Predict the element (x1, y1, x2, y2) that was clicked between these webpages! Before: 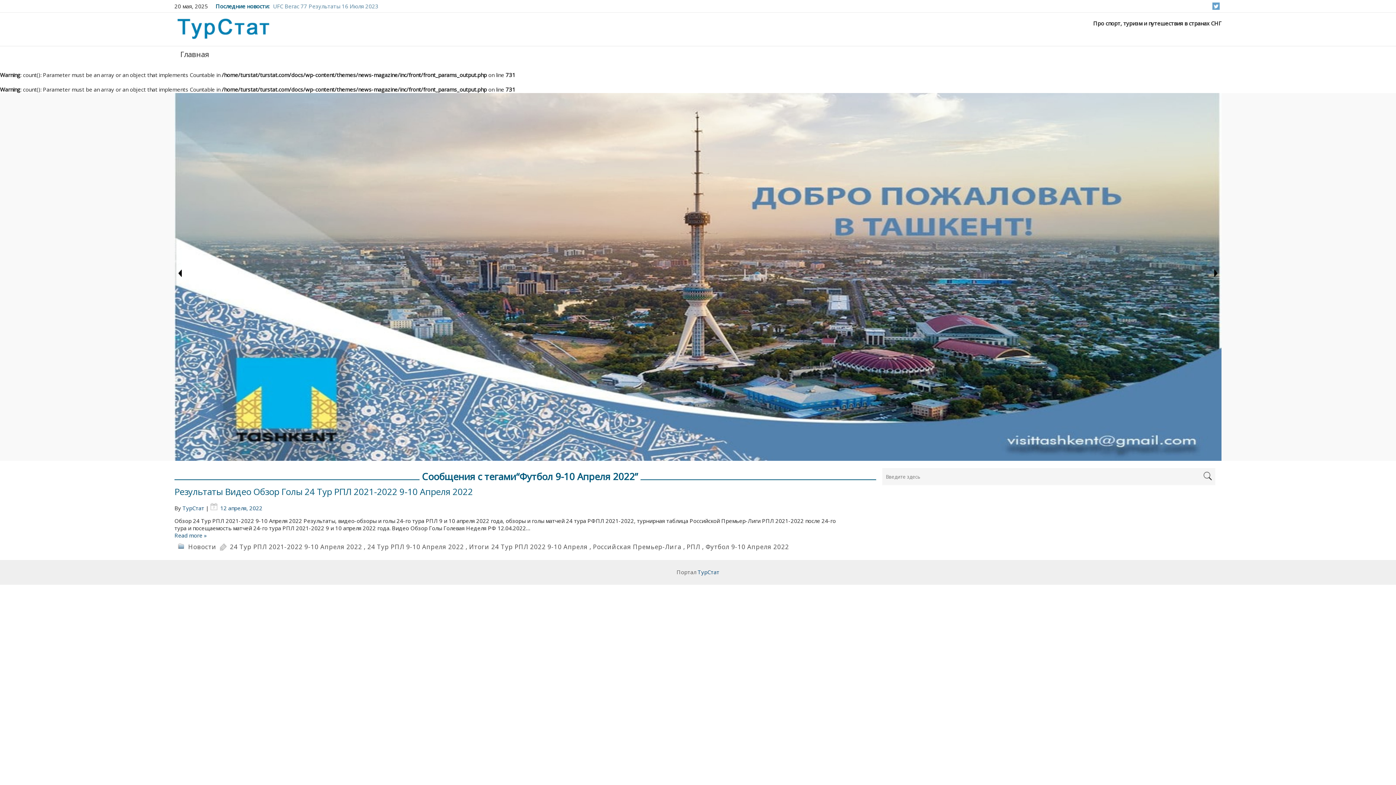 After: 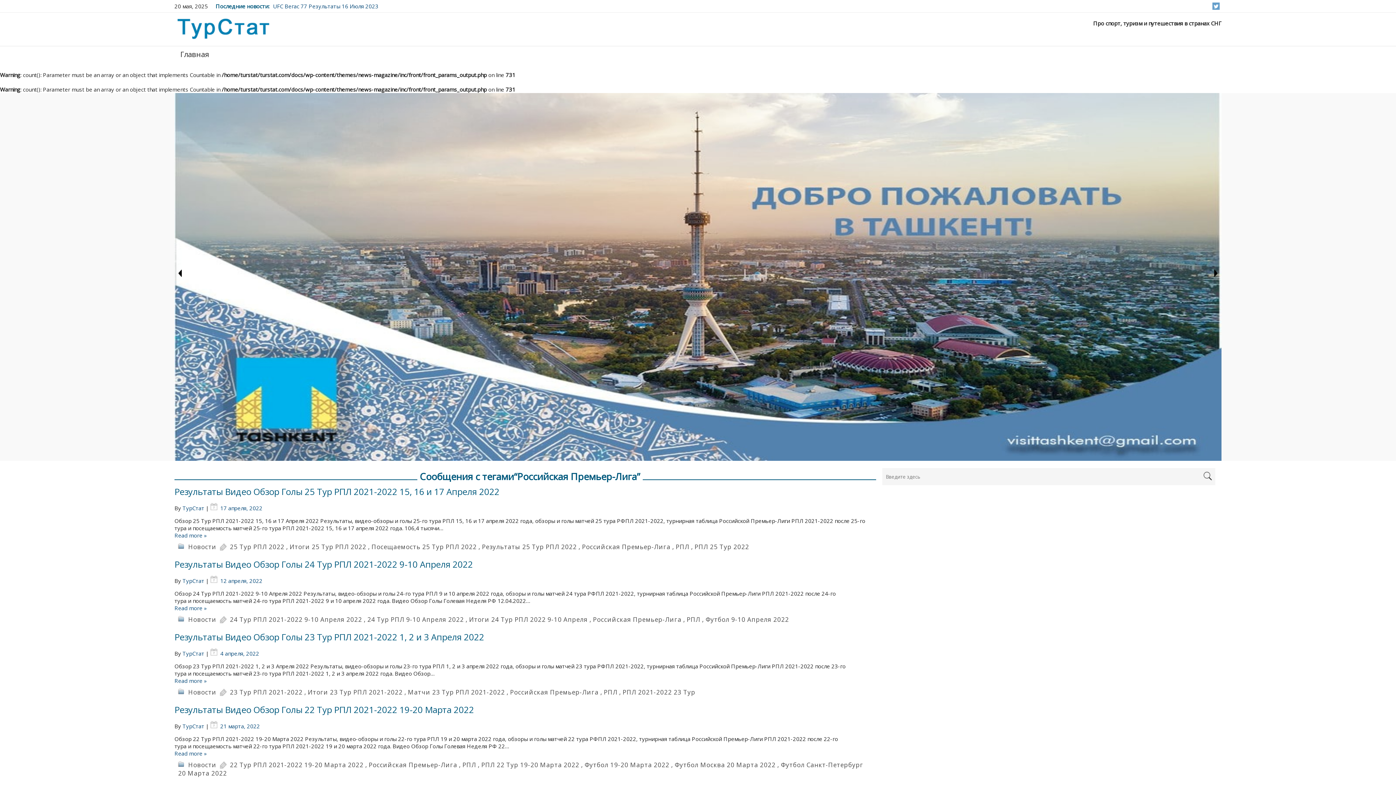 Action: label: Российская Премьер-Лига bbox: (593, 543, 681, 551)